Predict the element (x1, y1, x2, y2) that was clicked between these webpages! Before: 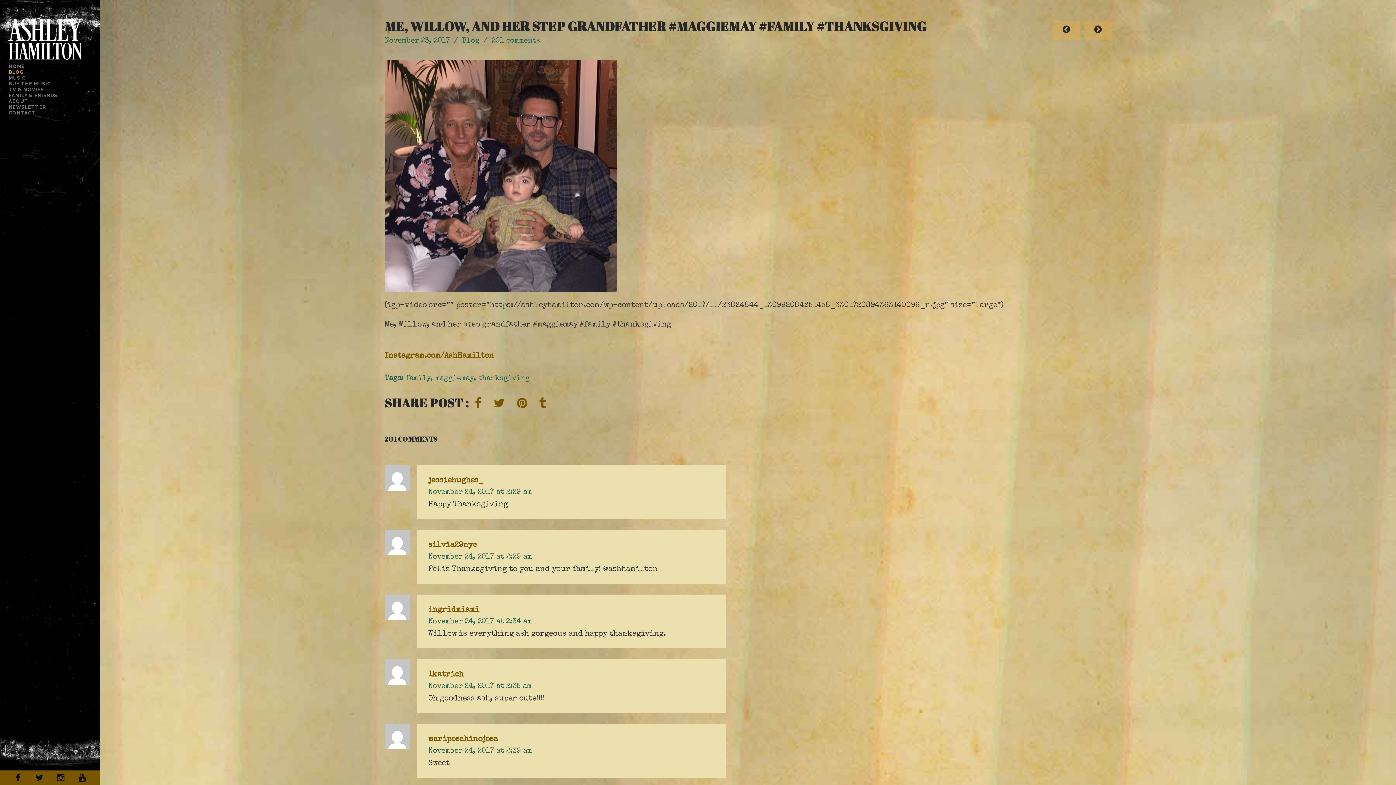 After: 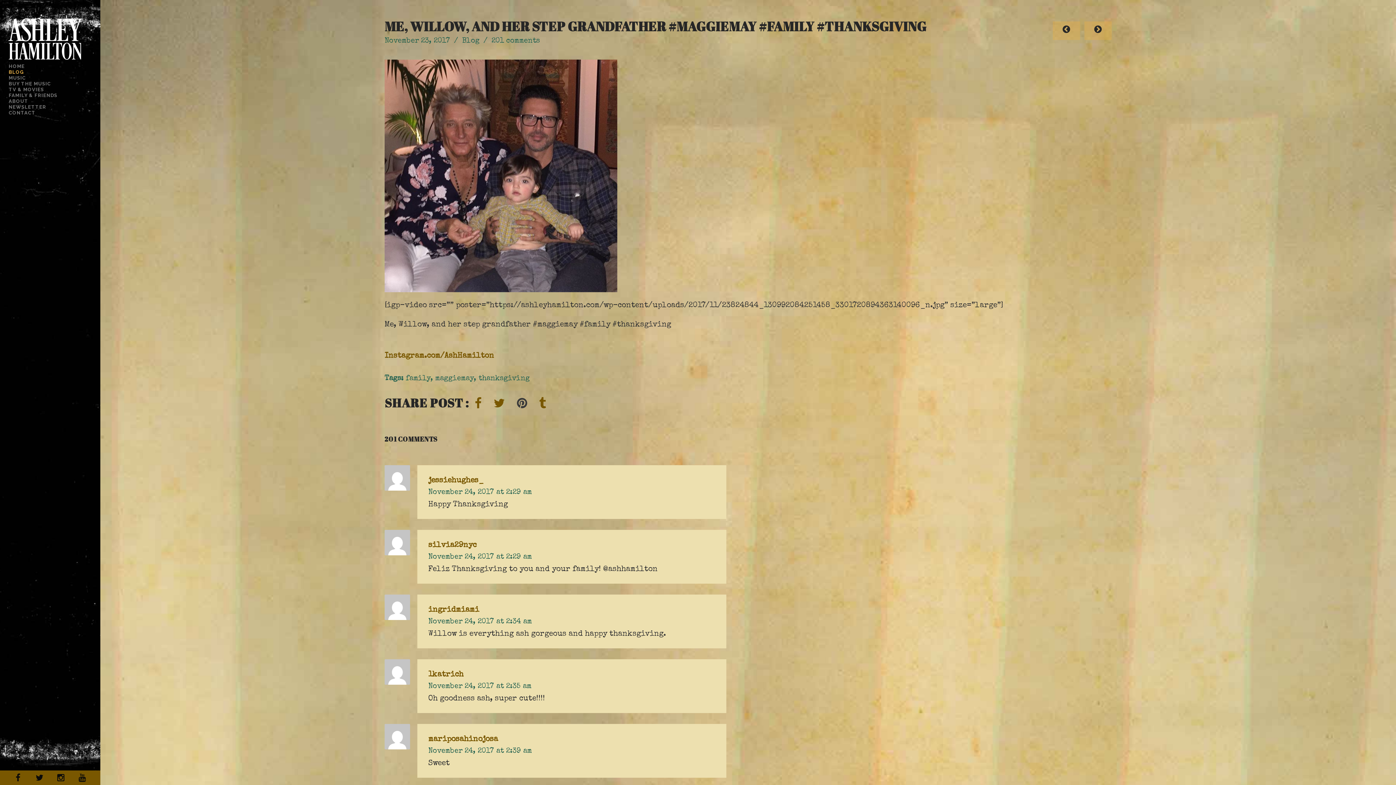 Action: bbox: (511, 394, 527, 411)